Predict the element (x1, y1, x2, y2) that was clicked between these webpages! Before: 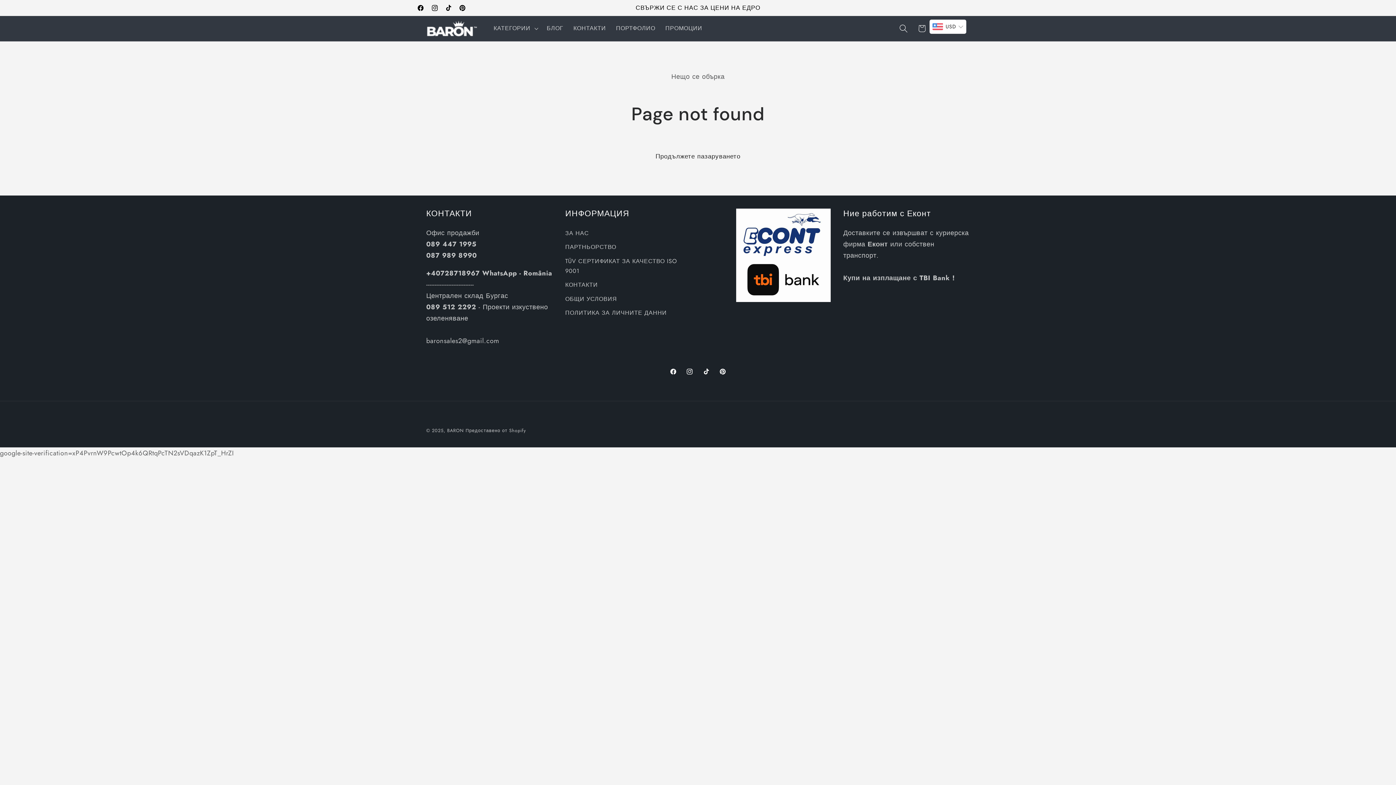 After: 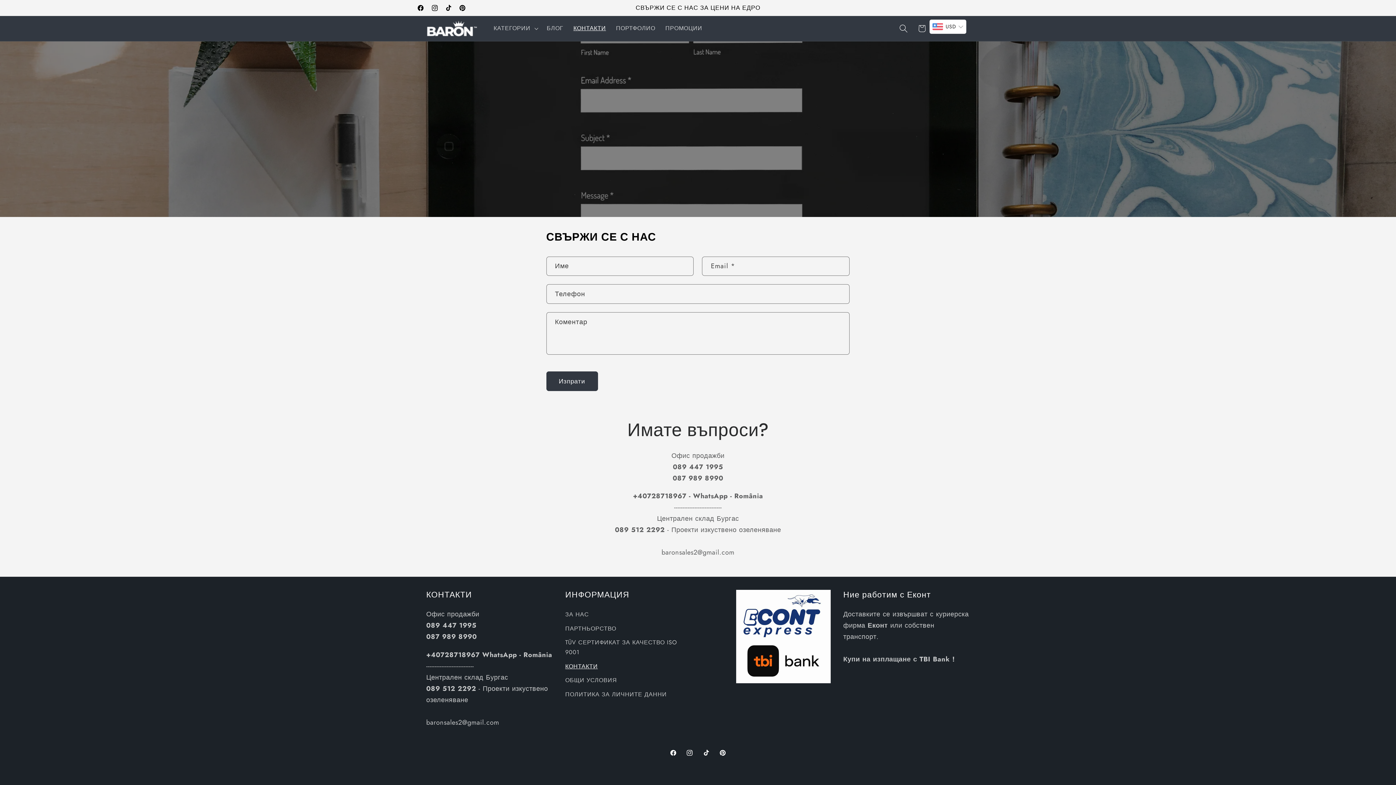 Action: bbox: (565, 278, 597, 292) label: КОНТАКТИ